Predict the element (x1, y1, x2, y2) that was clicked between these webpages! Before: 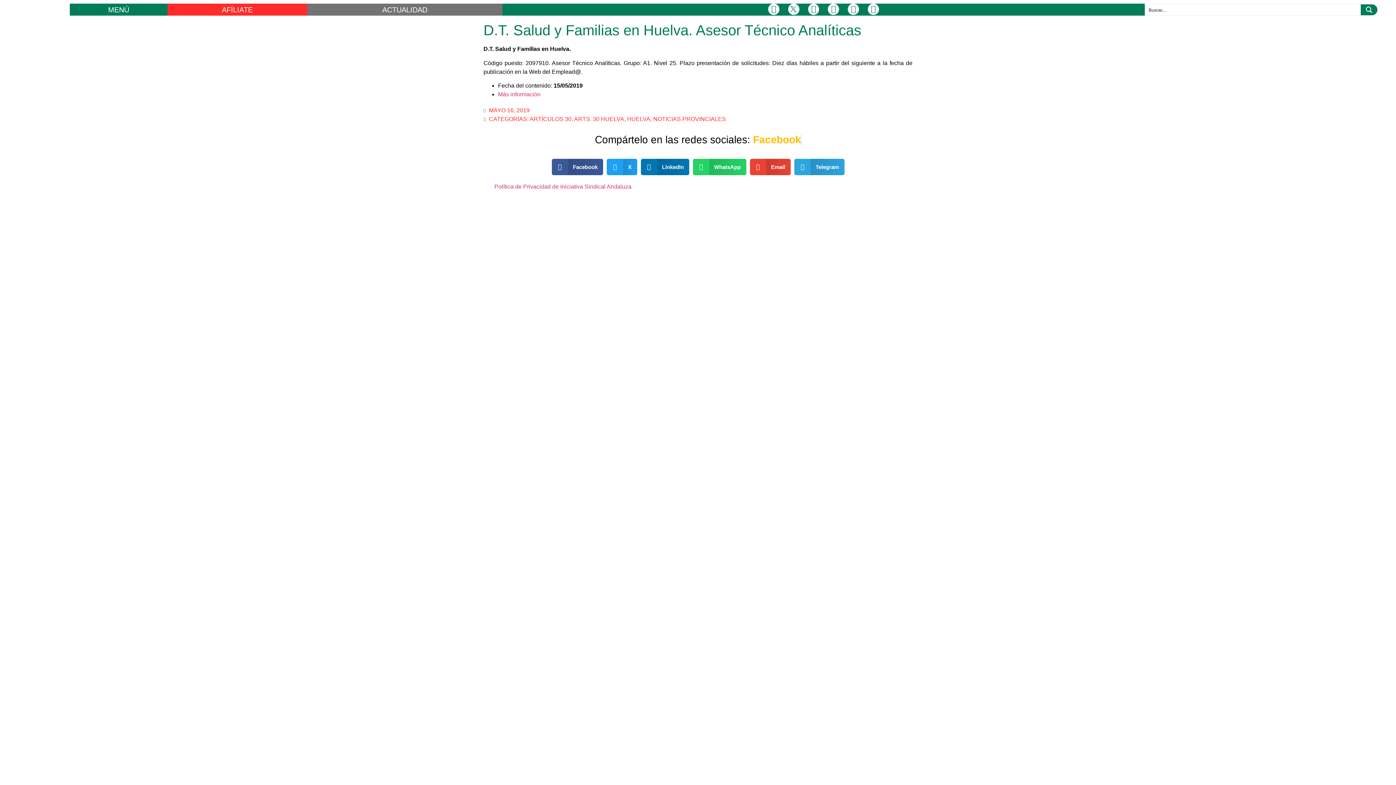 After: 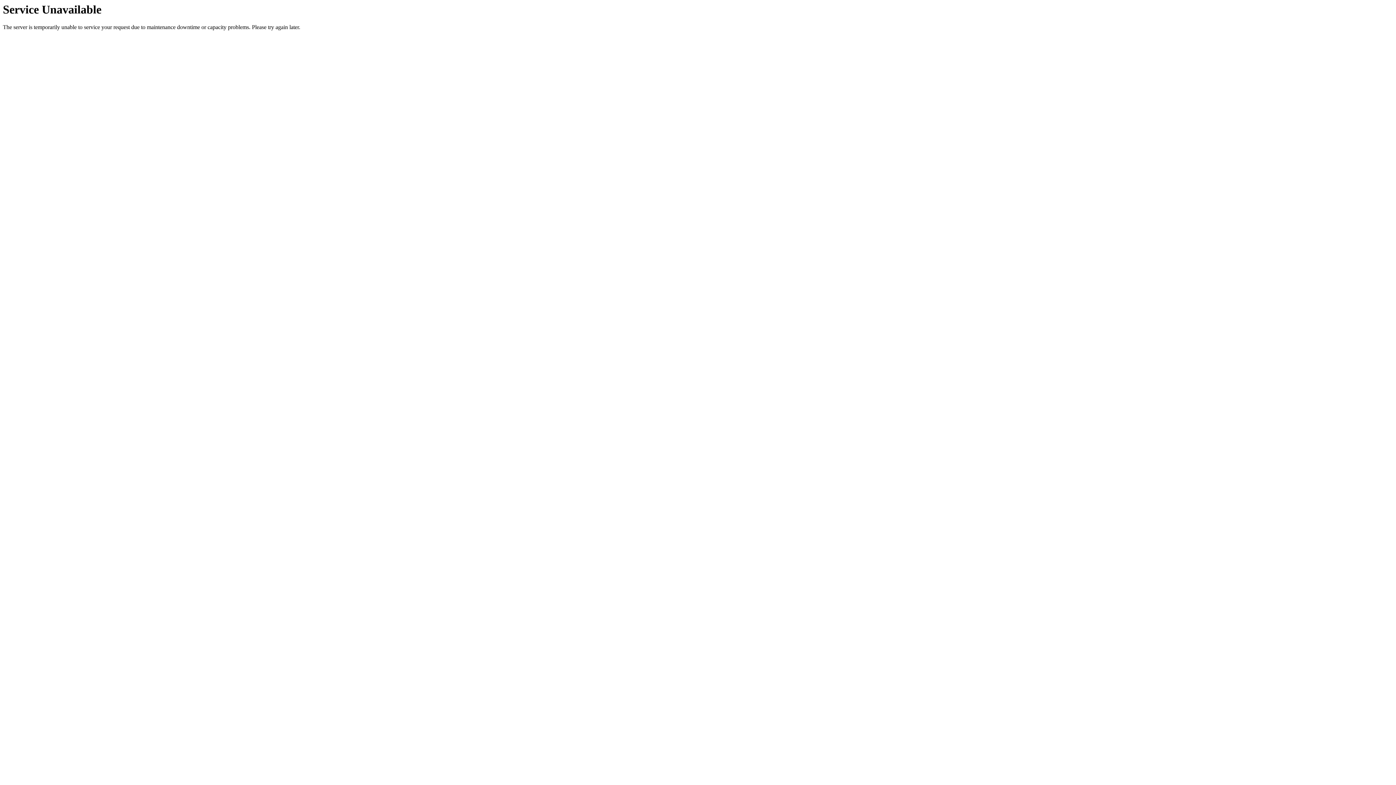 Action: bbox: (494, 183, 631, 189) label: Política de Privacidad de Iniciativa Sindical Andaluza